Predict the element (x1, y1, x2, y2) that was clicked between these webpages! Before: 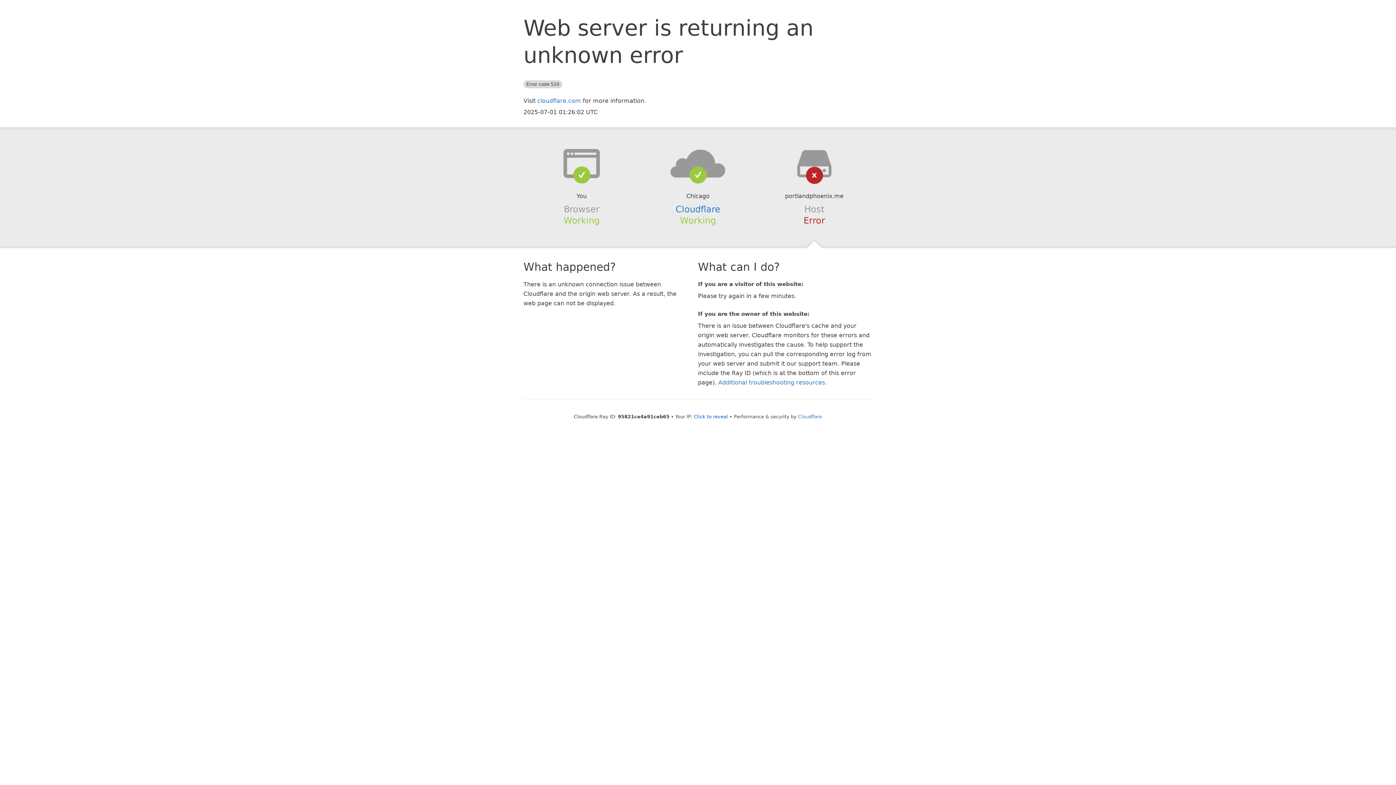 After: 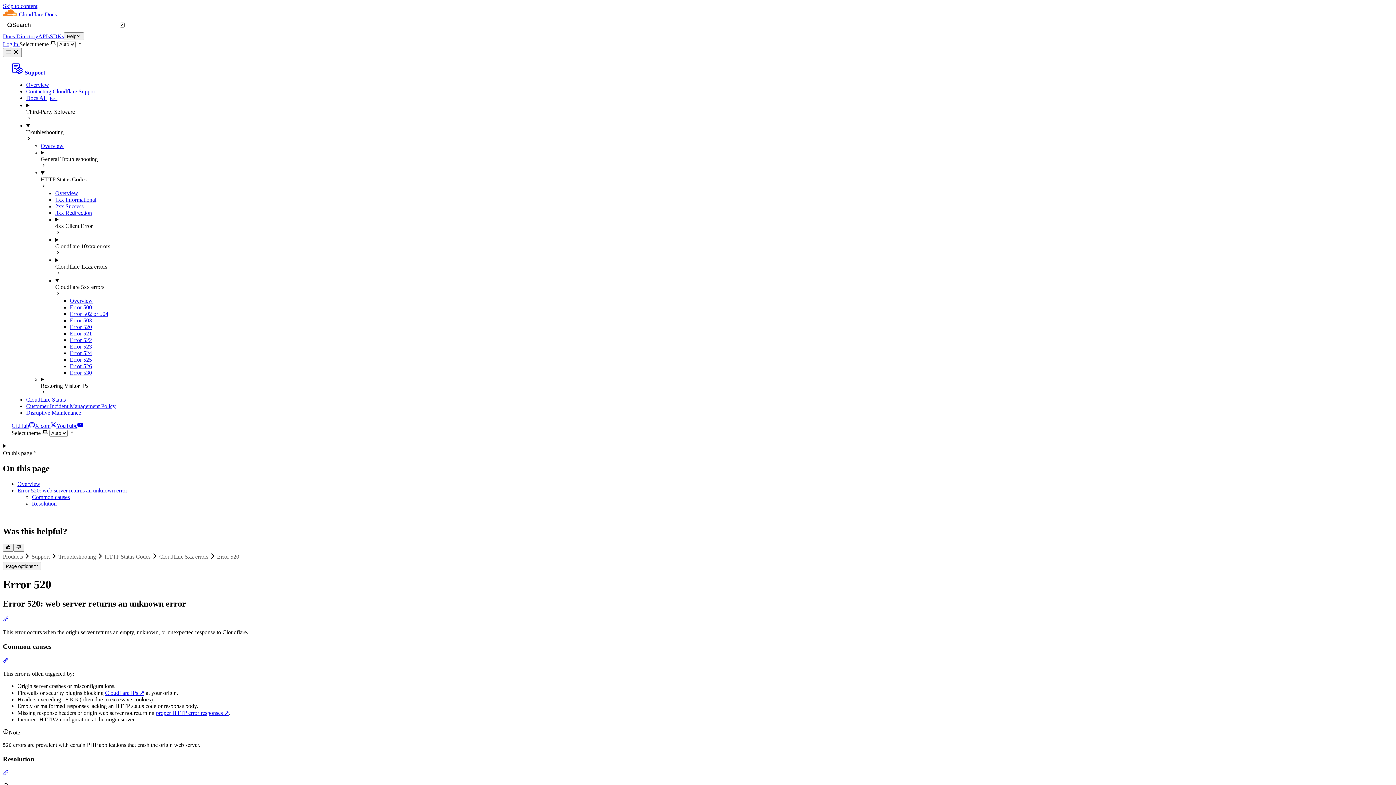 Action: label: Additional troubleshooting resources bbox: (718, 379, 825, 386)